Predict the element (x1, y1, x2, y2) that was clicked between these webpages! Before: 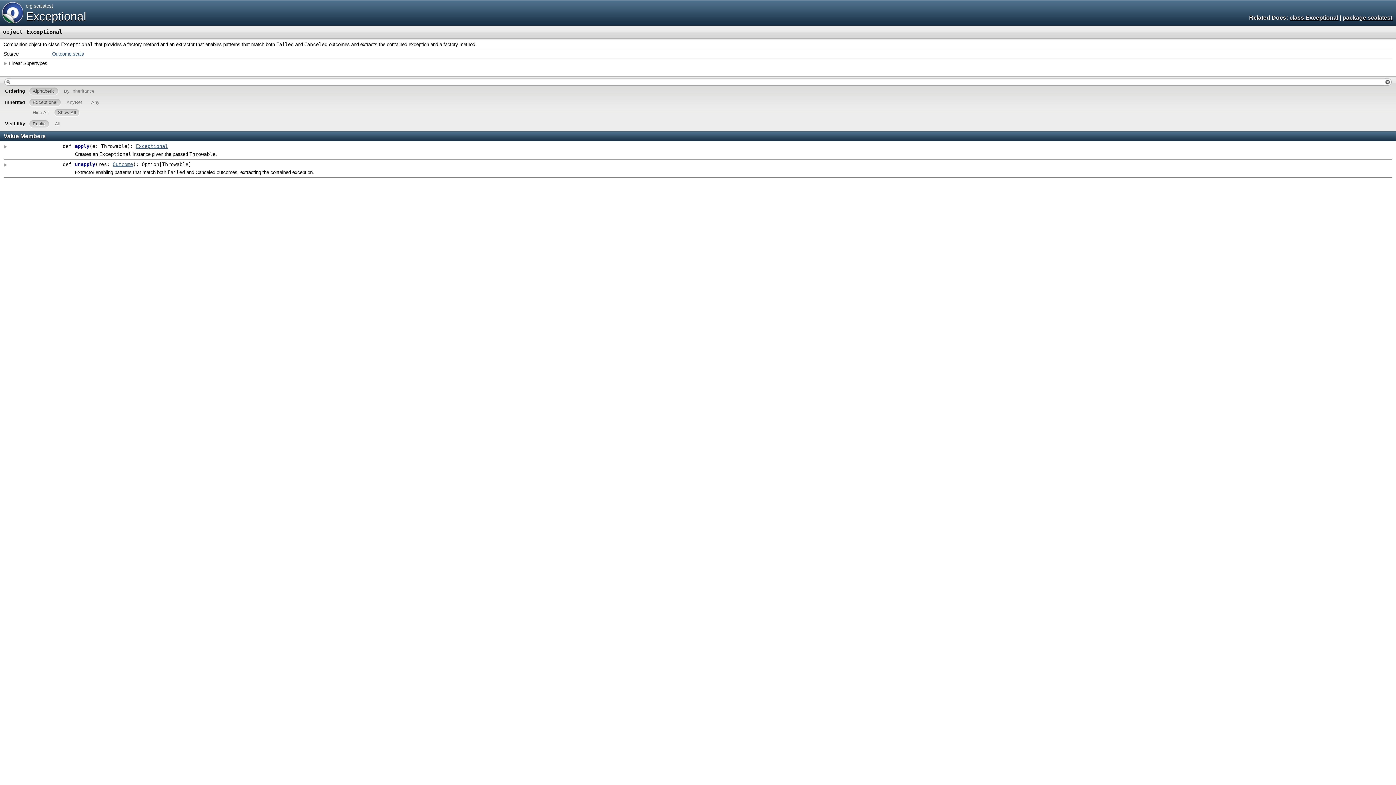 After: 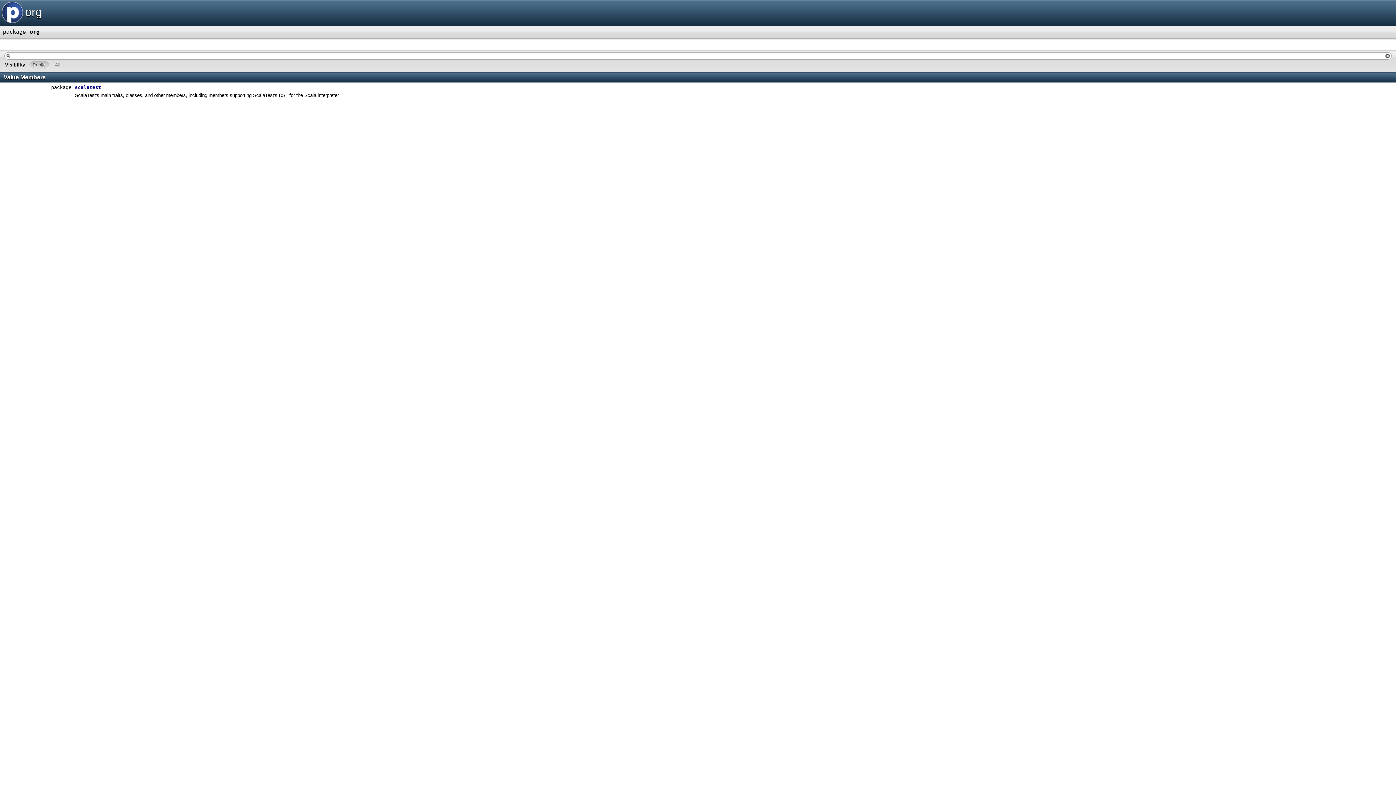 Action: bbox: (25, 3, 32, 8) label: org